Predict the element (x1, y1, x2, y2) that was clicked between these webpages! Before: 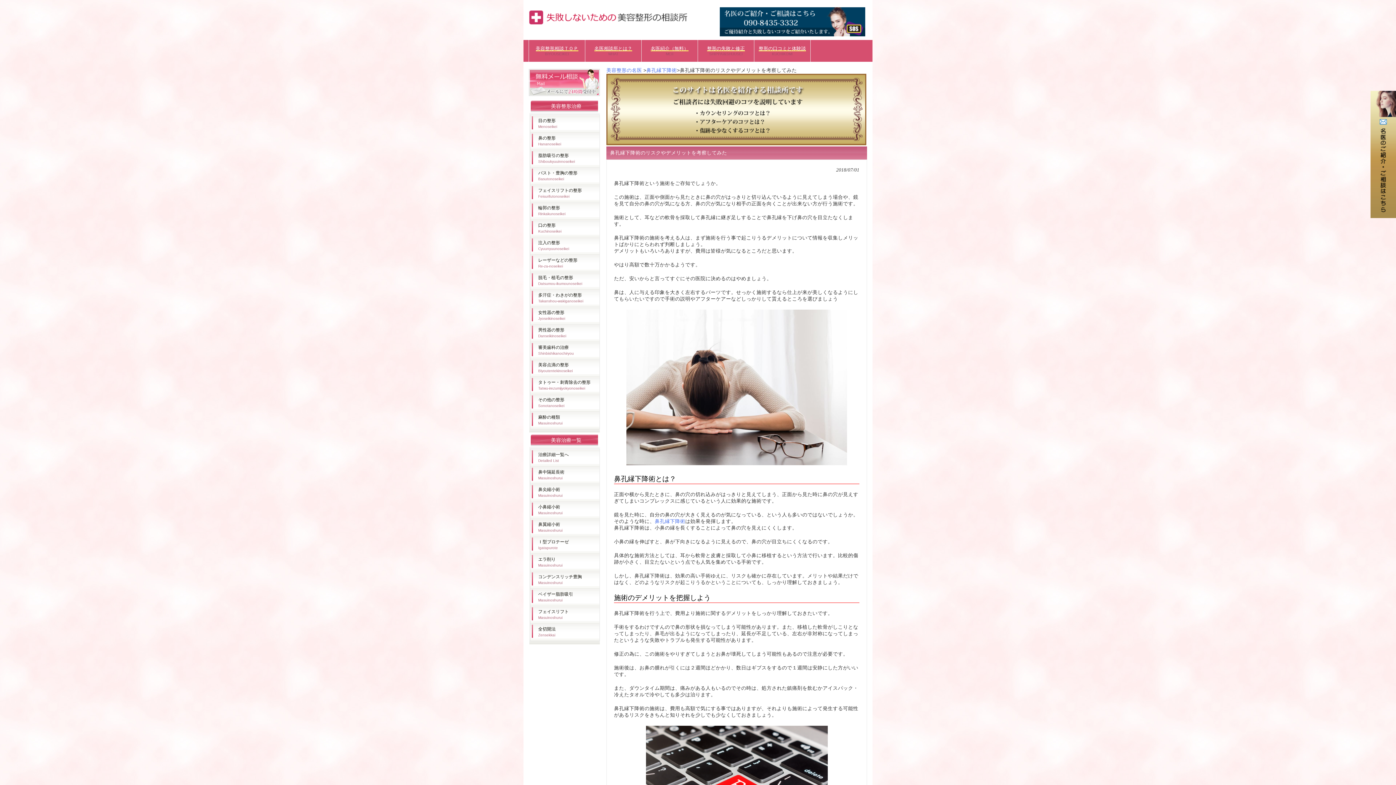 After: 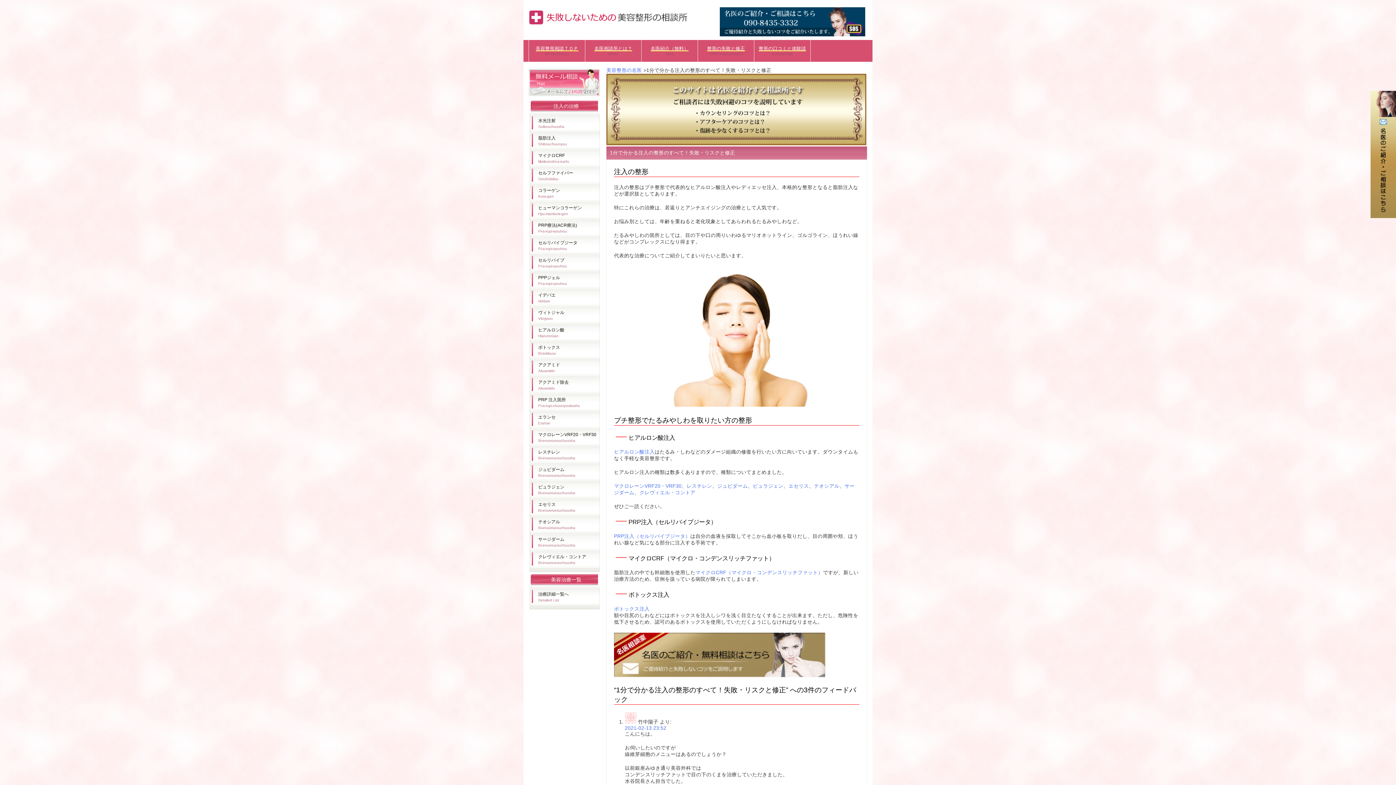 Action: bbox: (530, 237, 599, 255) label: 注入の整形
Cyuunyuunoseikei